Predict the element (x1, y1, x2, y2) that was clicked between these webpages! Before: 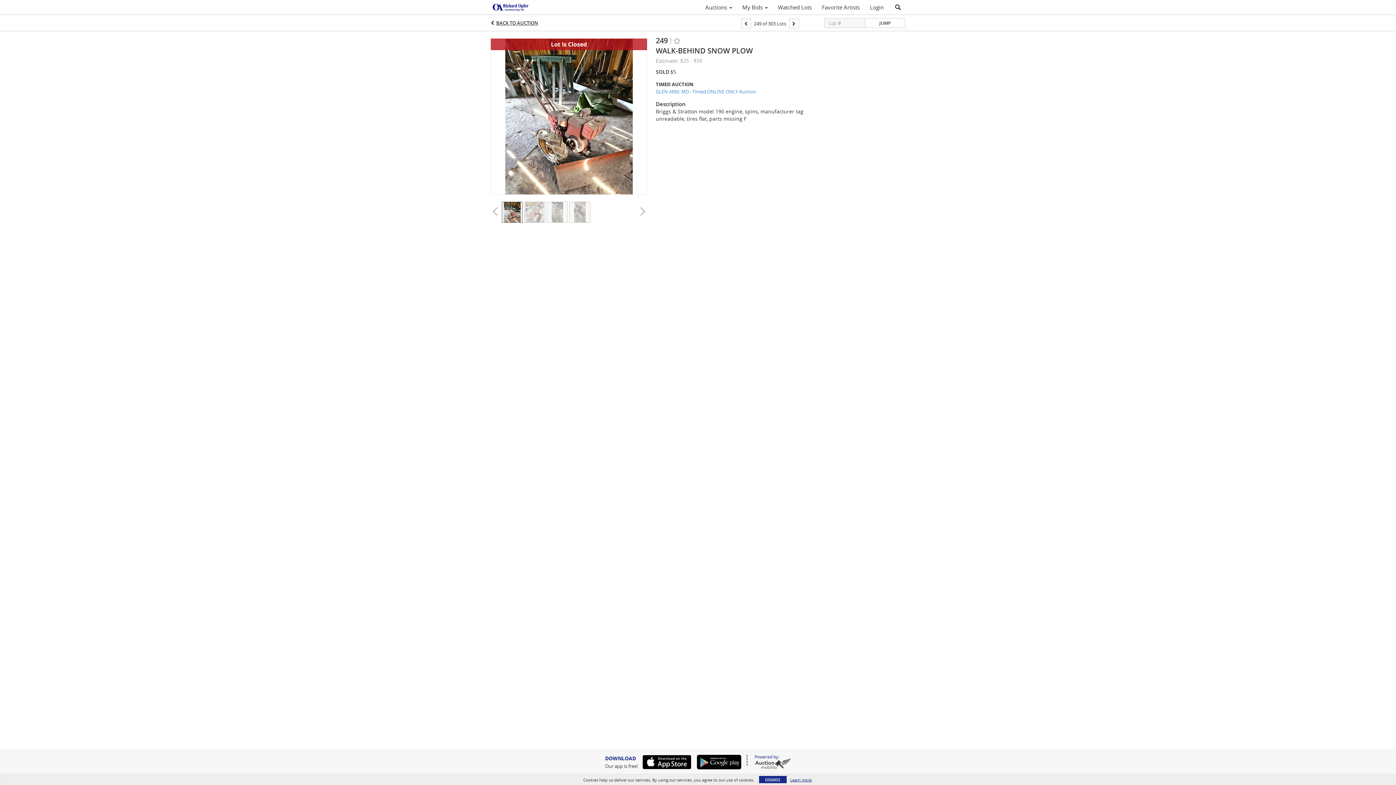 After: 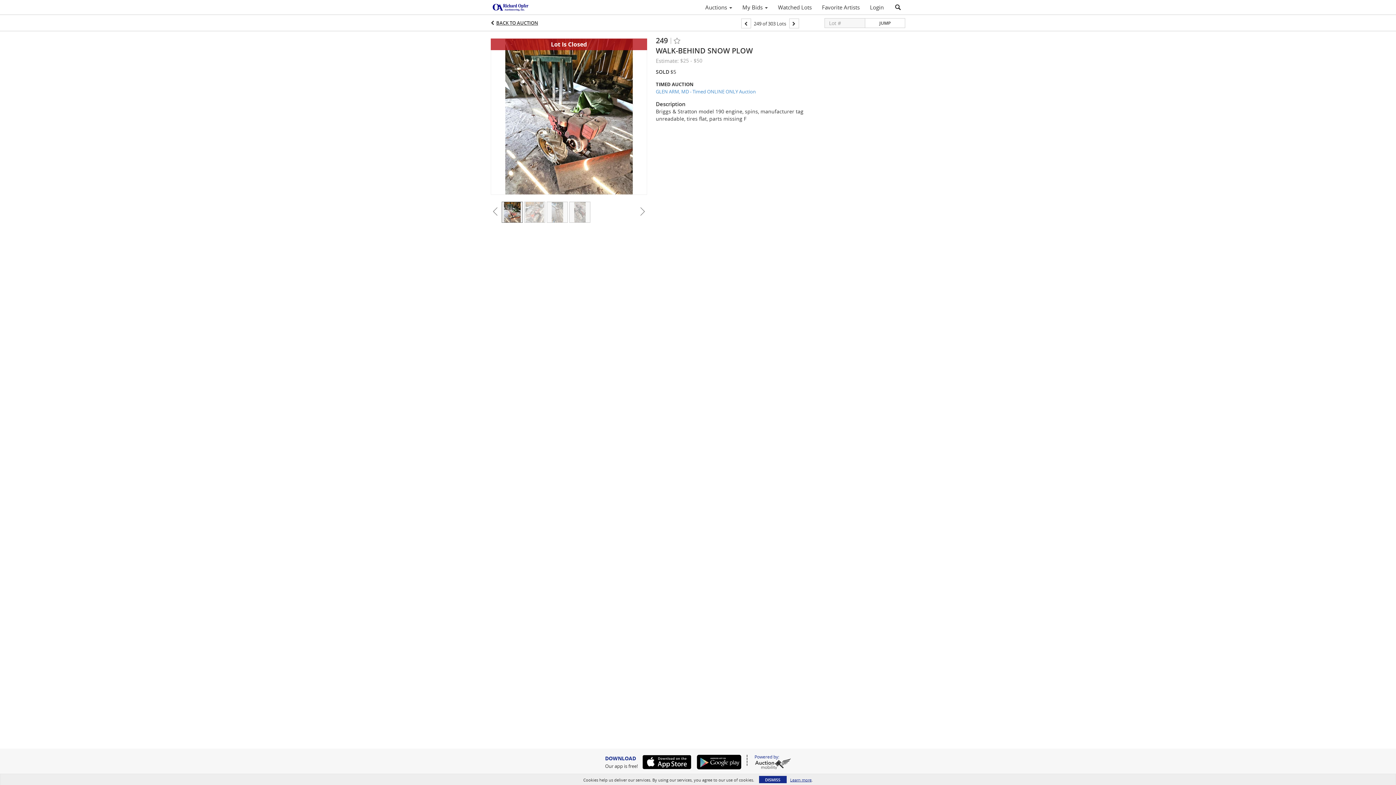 Action: bbox: (754, 758, 791, 769)